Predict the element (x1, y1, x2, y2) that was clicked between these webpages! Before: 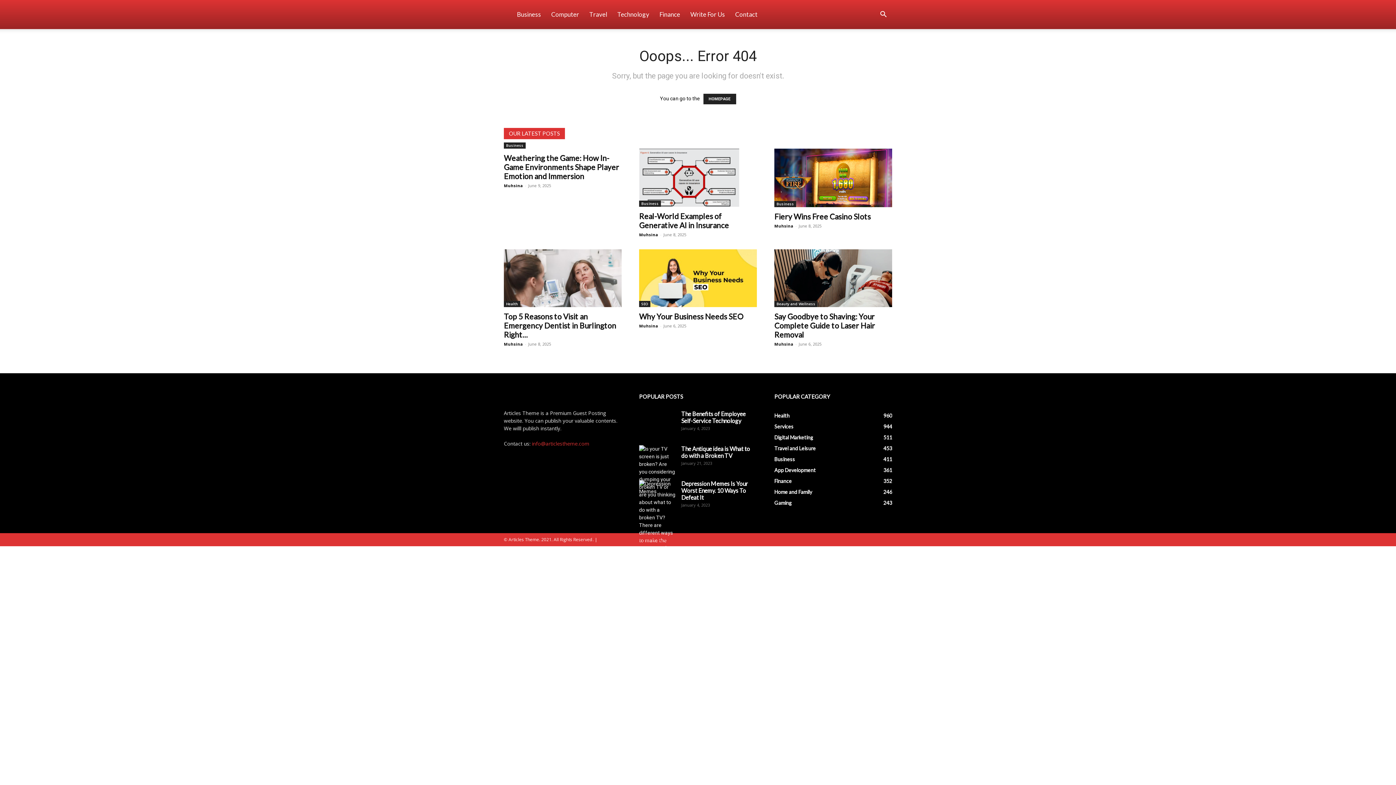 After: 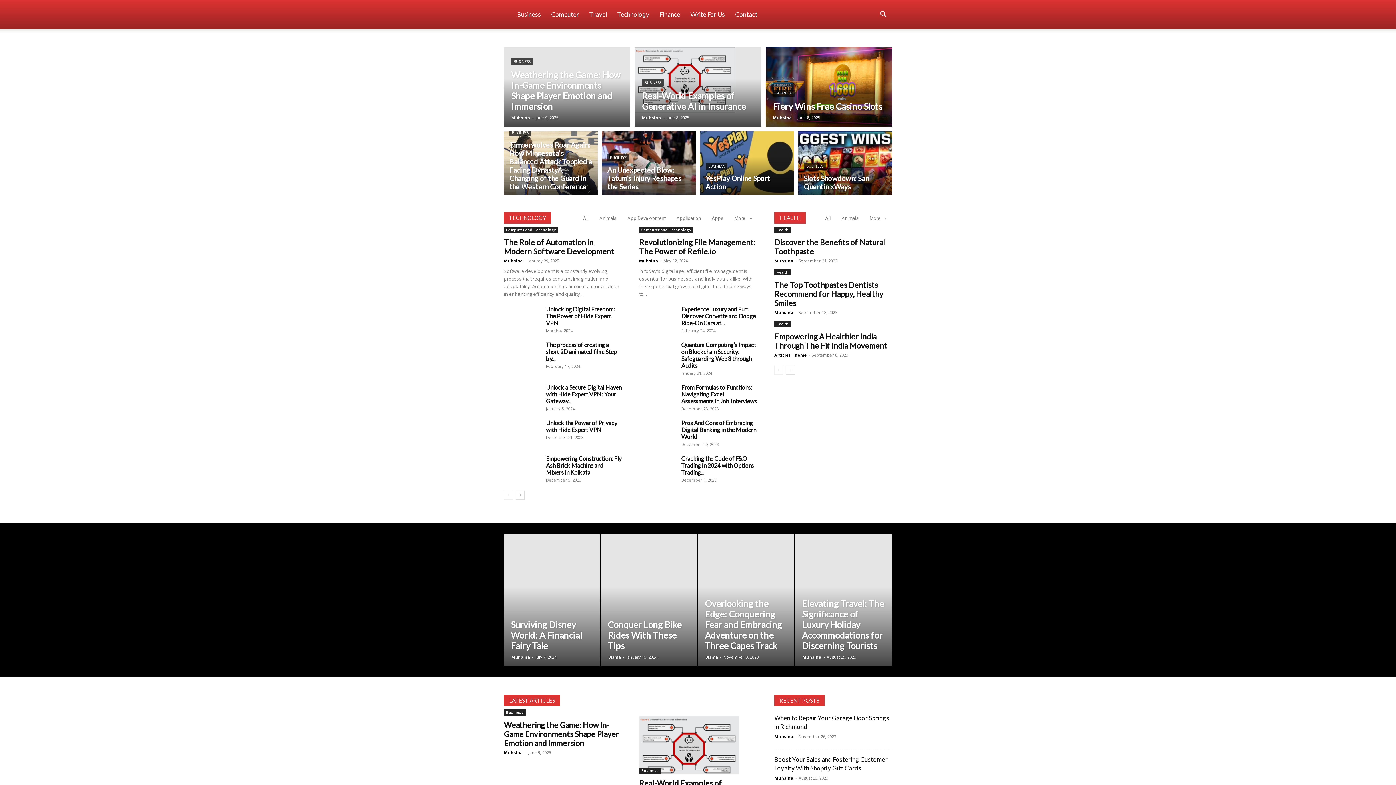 Action: bbox: (504, 0, 512, 29) label: Logo